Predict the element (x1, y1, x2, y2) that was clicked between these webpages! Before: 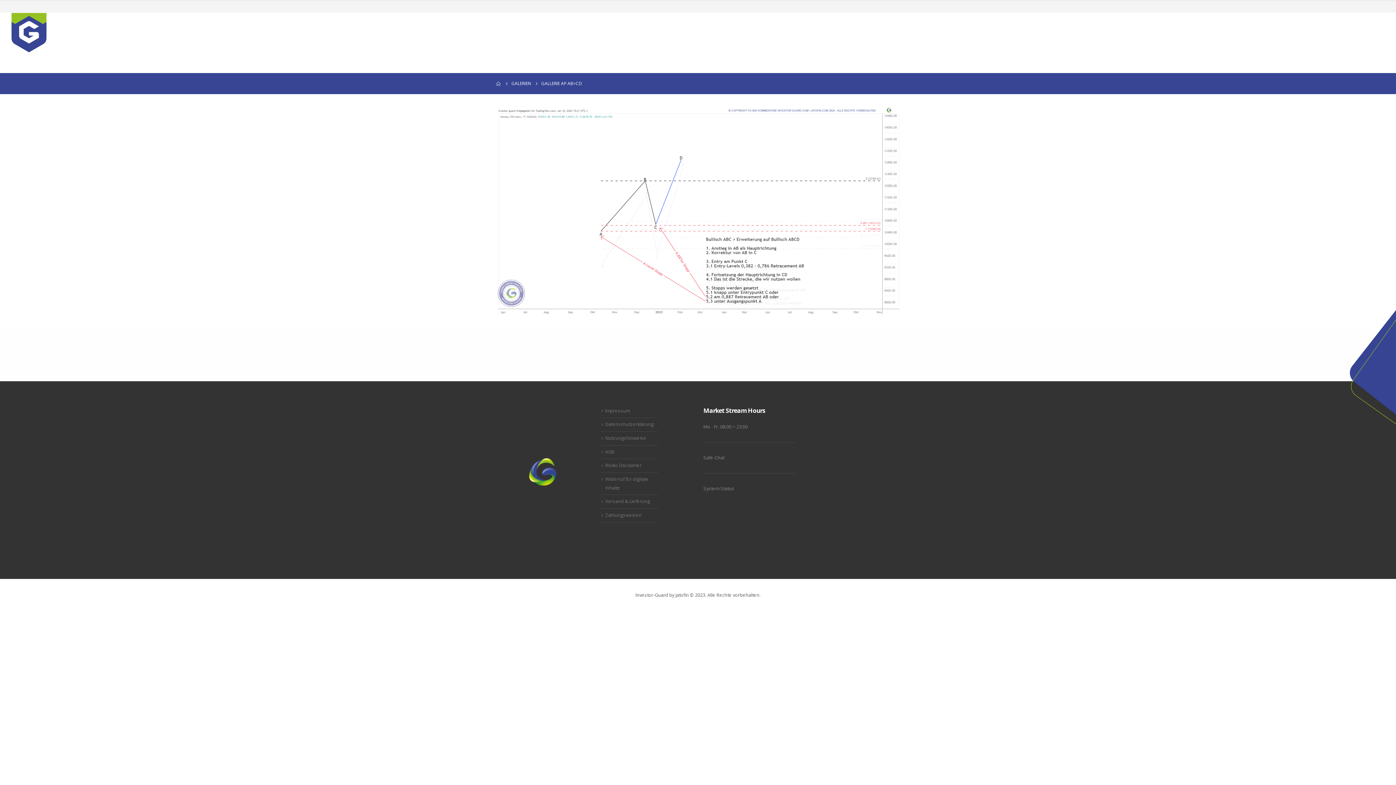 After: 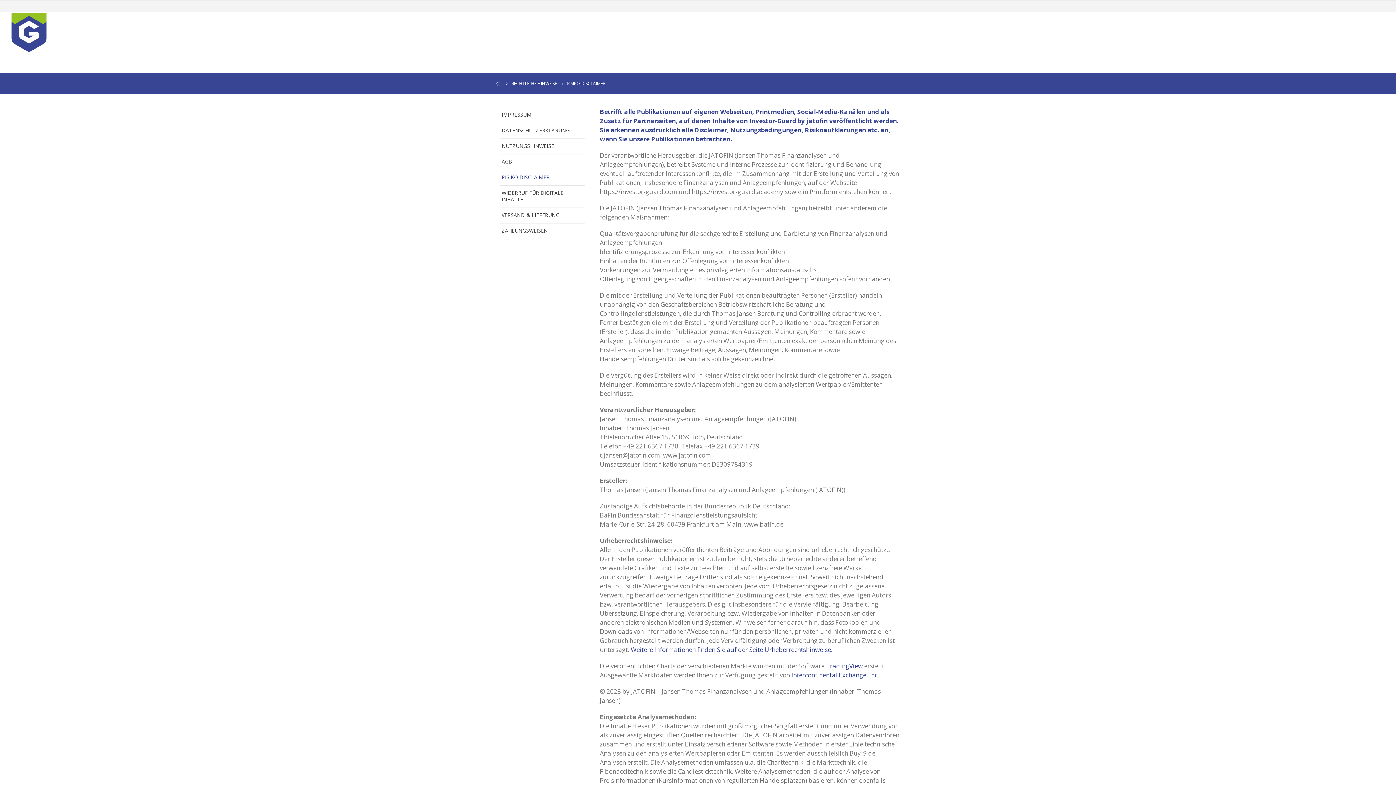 Action: bbox: (605, 462, 641, 468) label: Risiko Disclaimer